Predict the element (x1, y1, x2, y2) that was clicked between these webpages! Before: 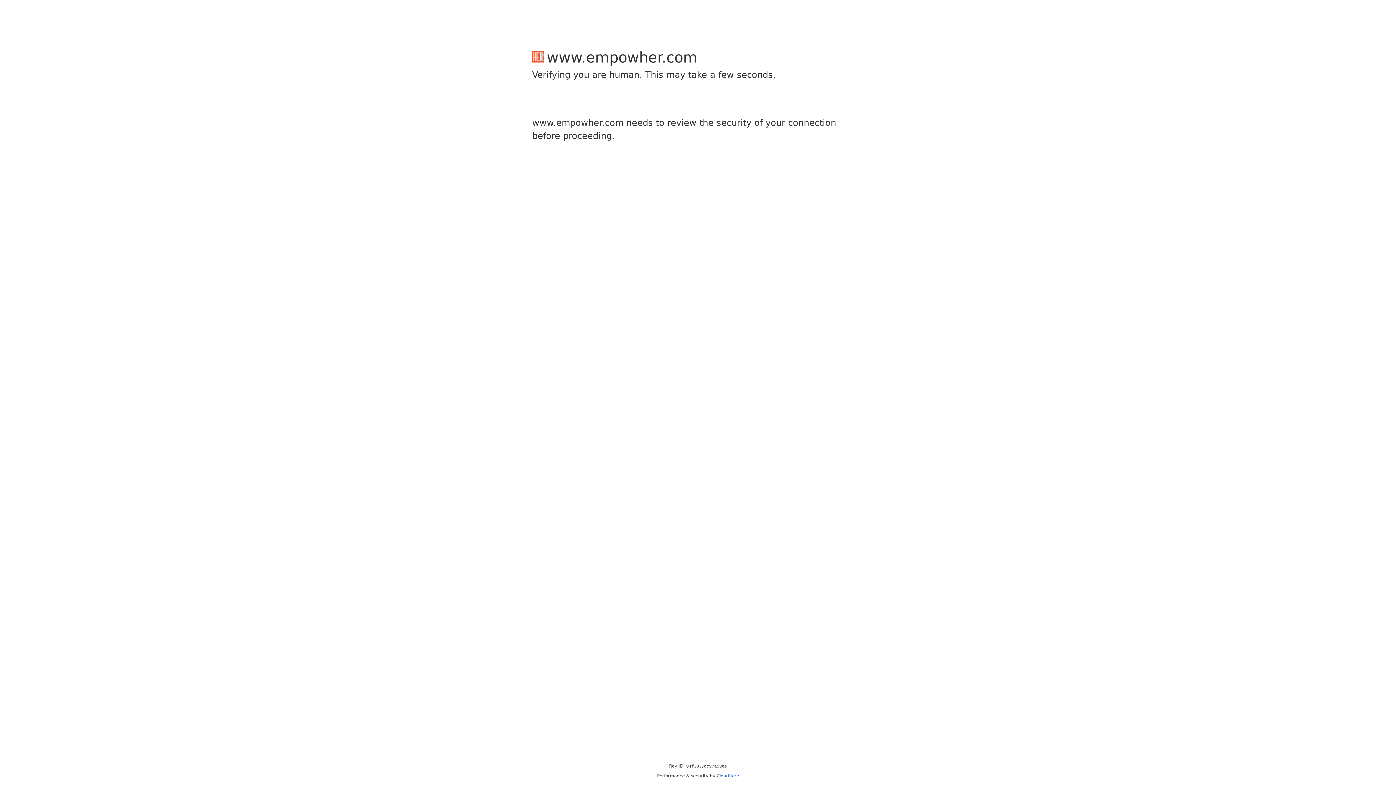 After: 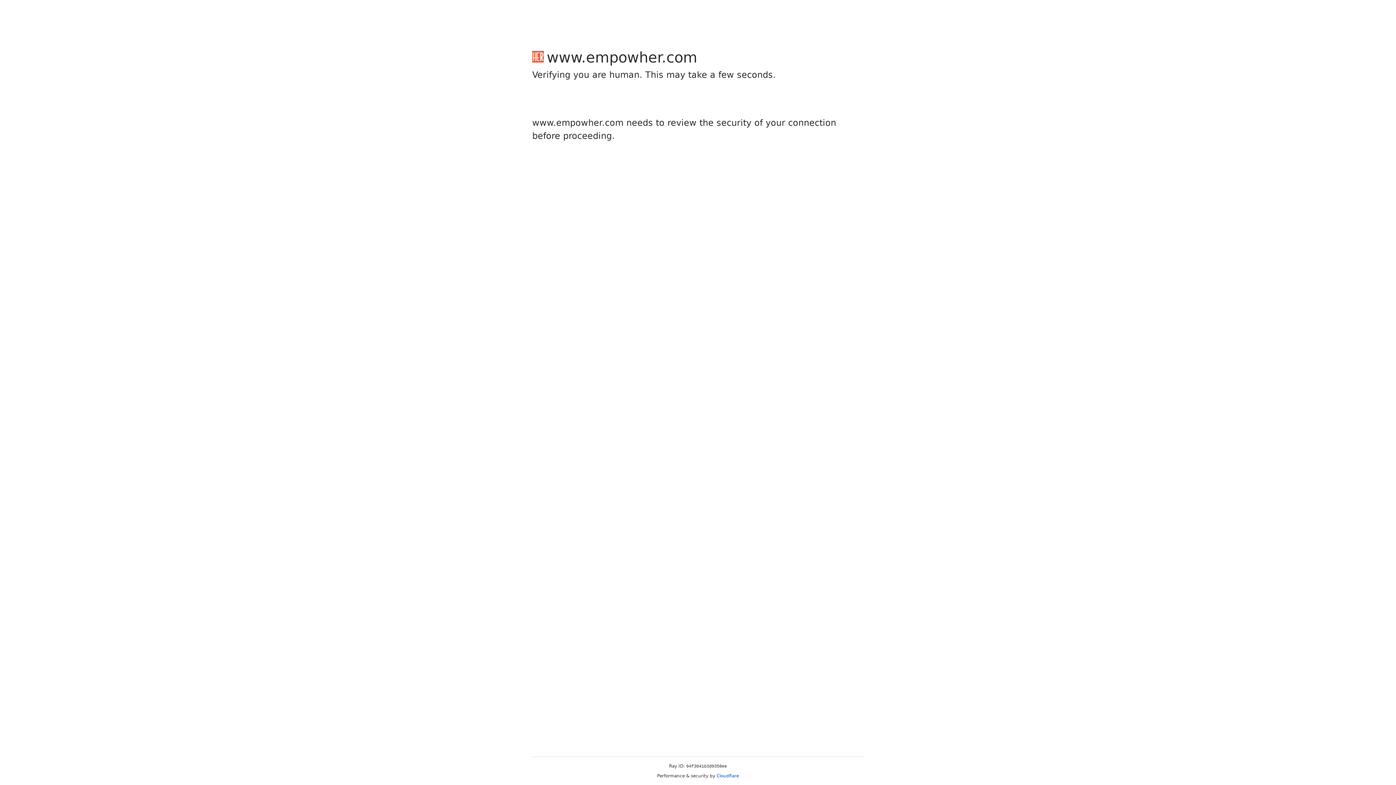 Action: bbox: (716, 773, 739, 778) label: Cloudflare